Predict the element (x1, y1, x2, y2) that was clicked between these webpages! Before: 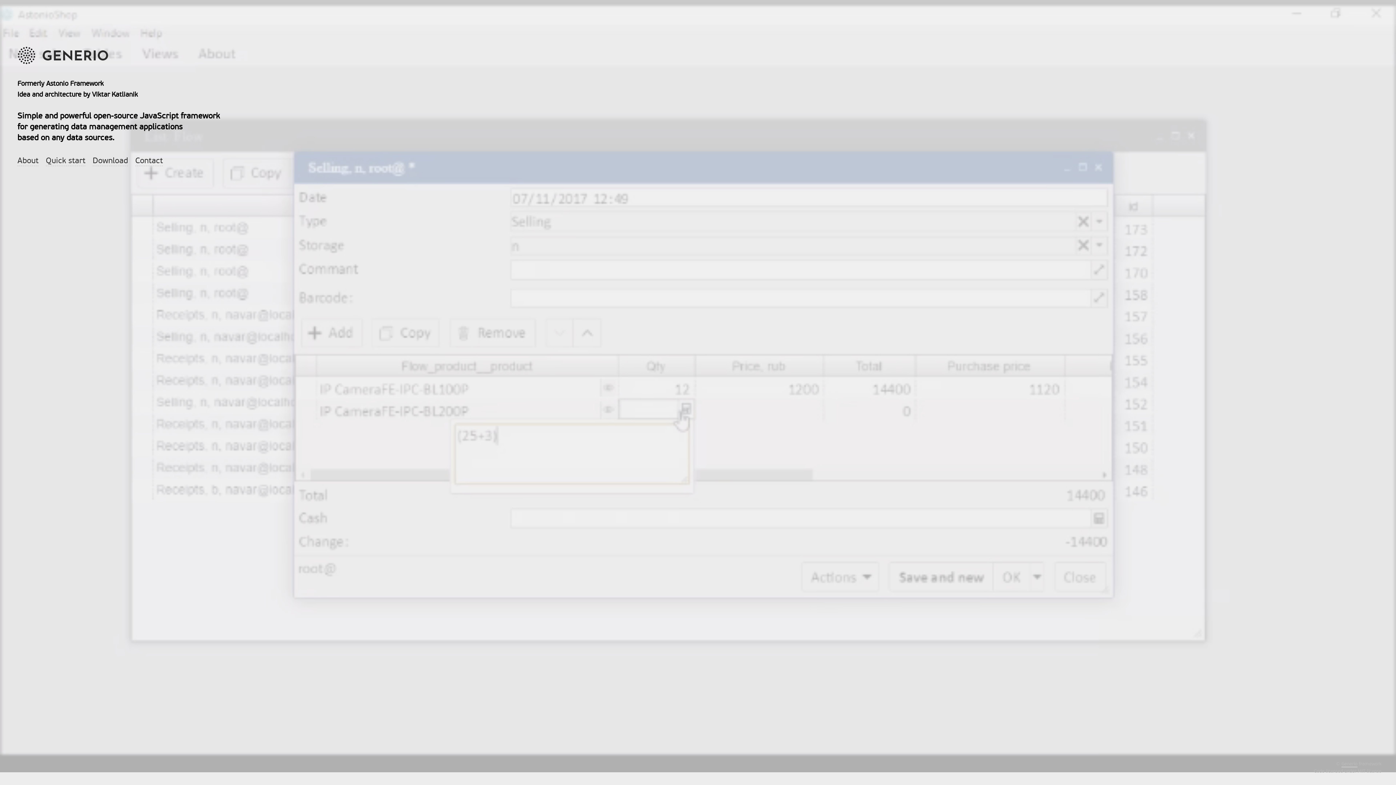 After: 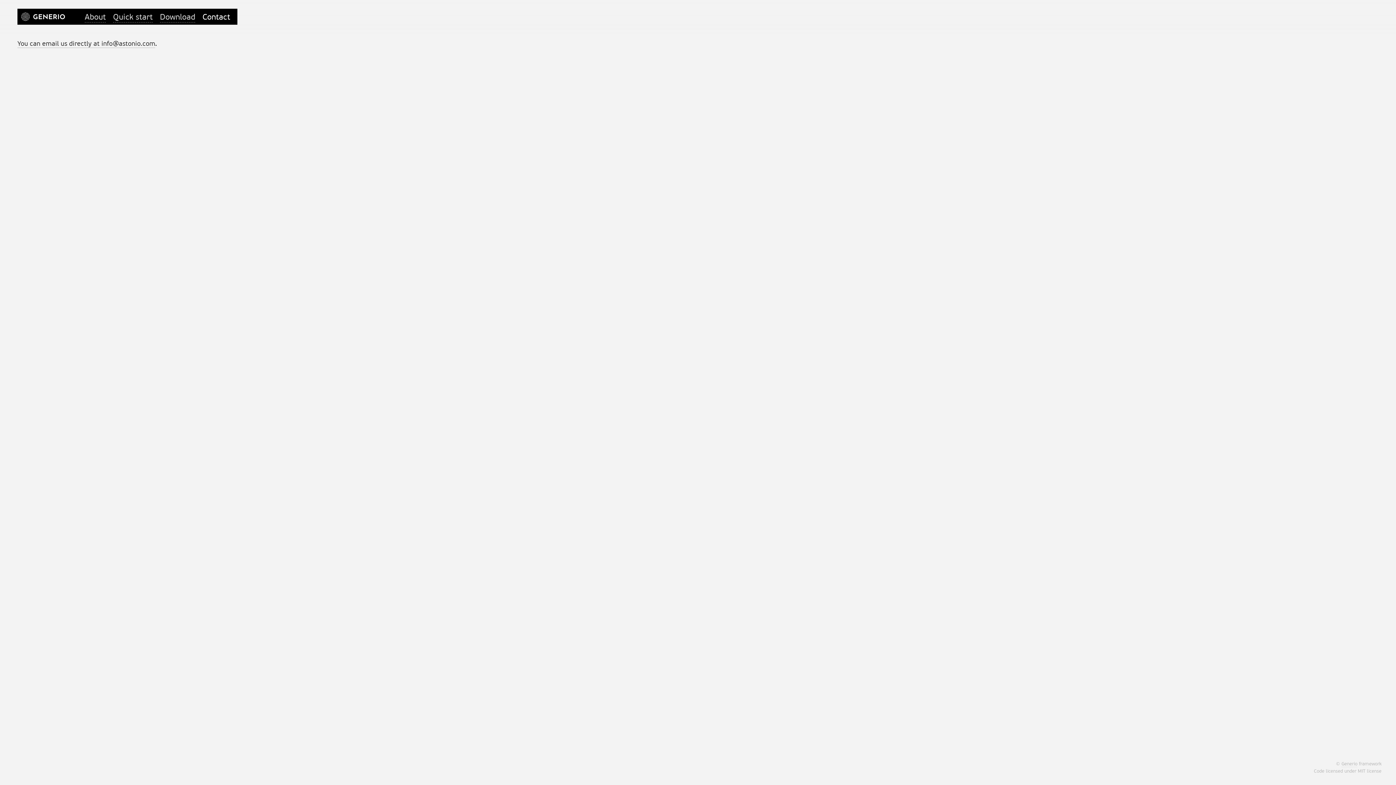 Action: bbox: (135, 156, 162, 166) label: Contact